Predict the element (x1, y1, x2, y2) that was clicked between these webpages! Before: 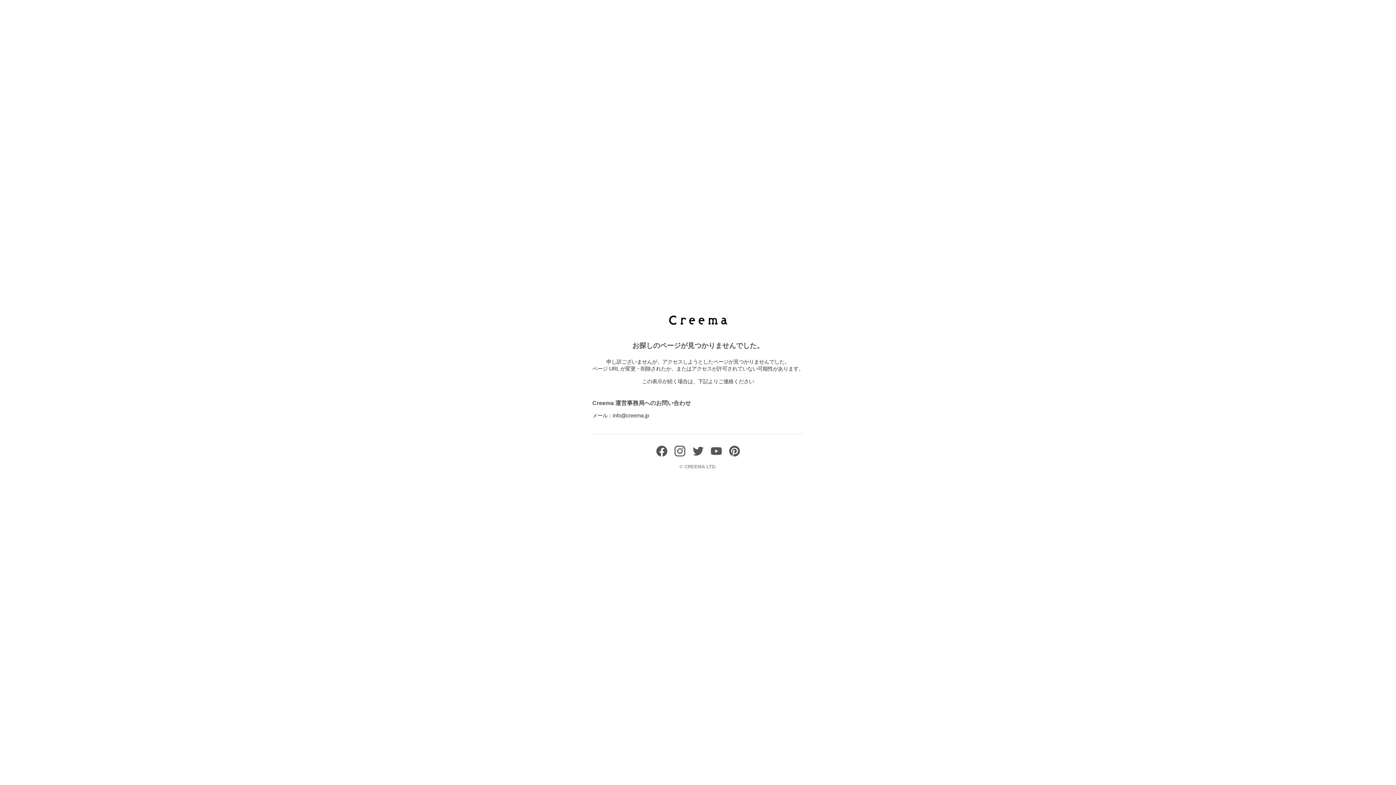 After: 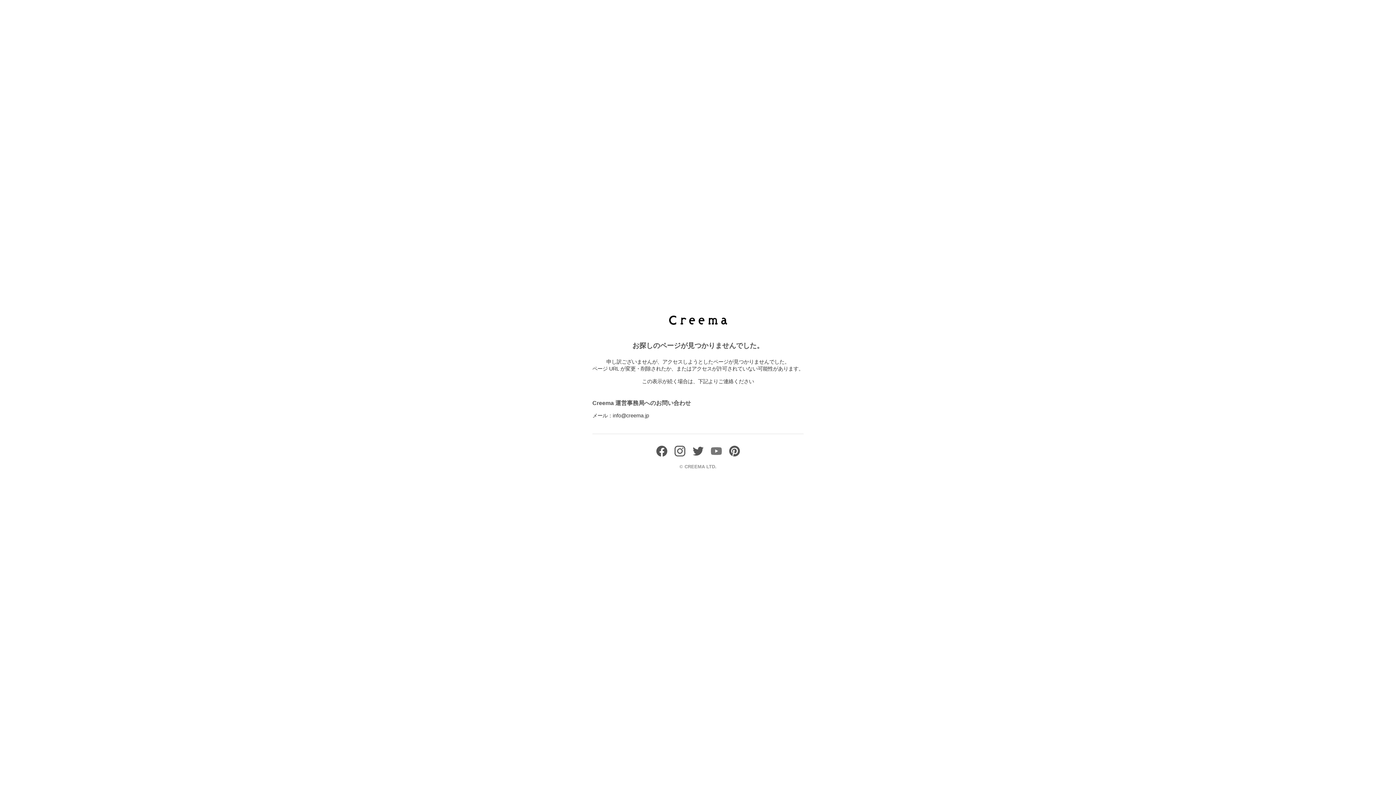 Action: bbox: (710, 451, 721, 458)